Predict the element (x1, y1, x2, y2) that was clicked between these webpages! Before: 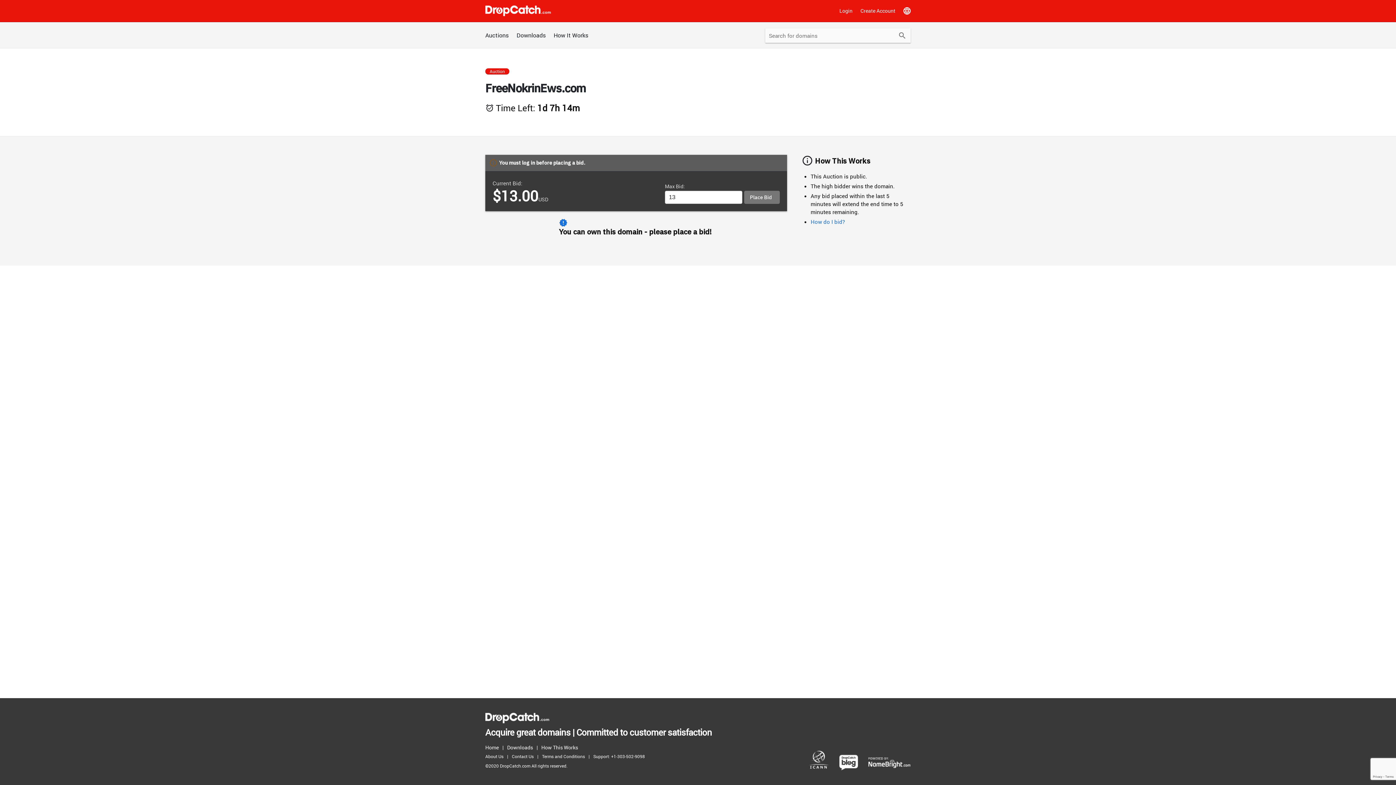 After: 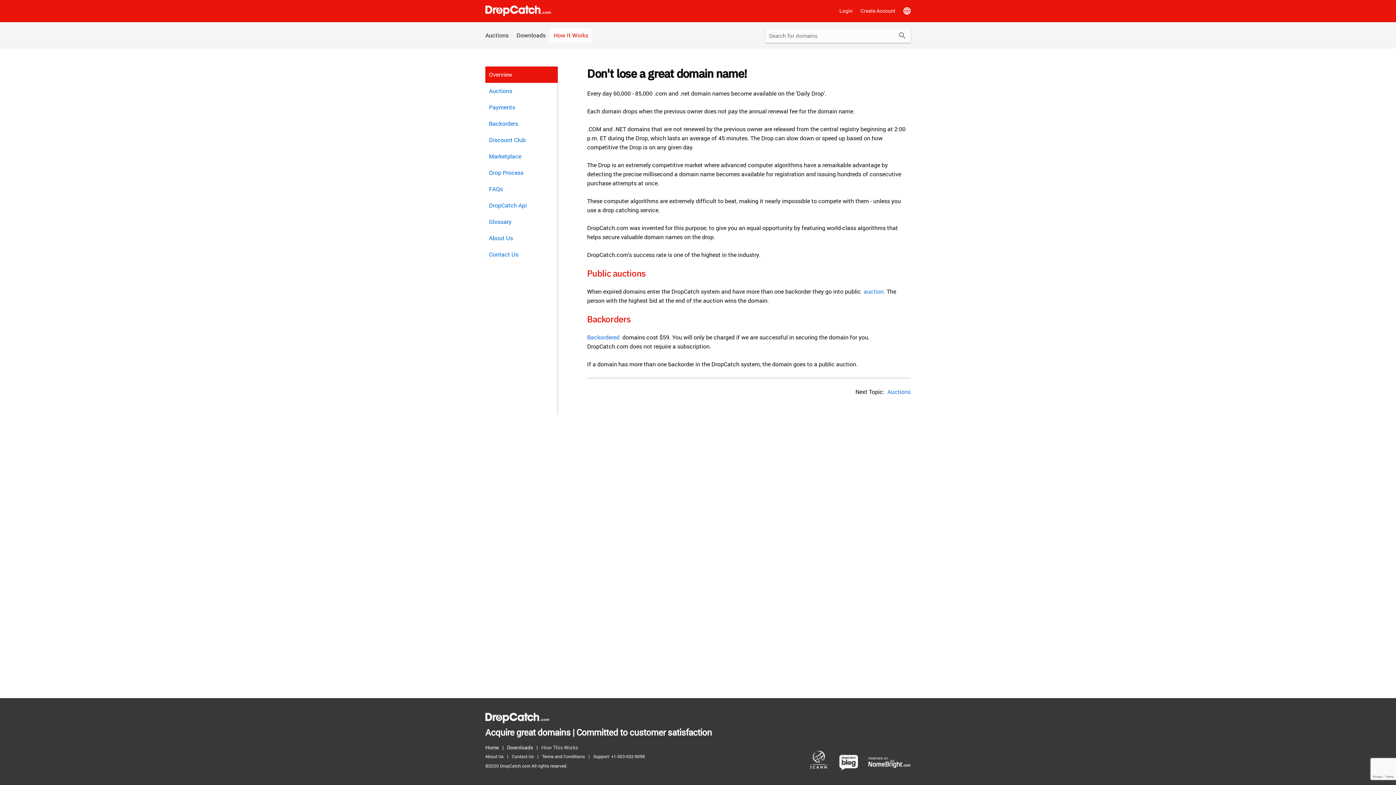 Action: label: How This Works bbox: (541, 743, 581, 752)